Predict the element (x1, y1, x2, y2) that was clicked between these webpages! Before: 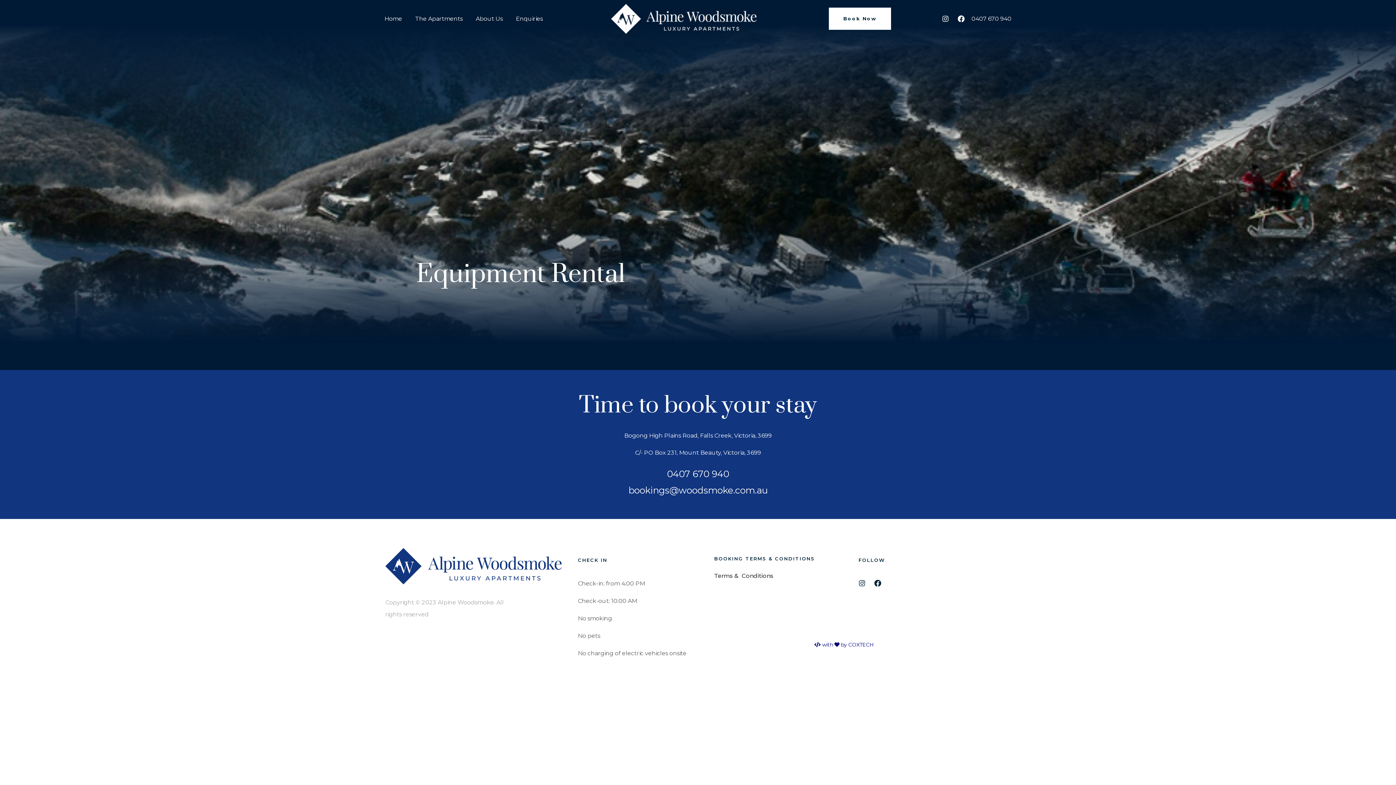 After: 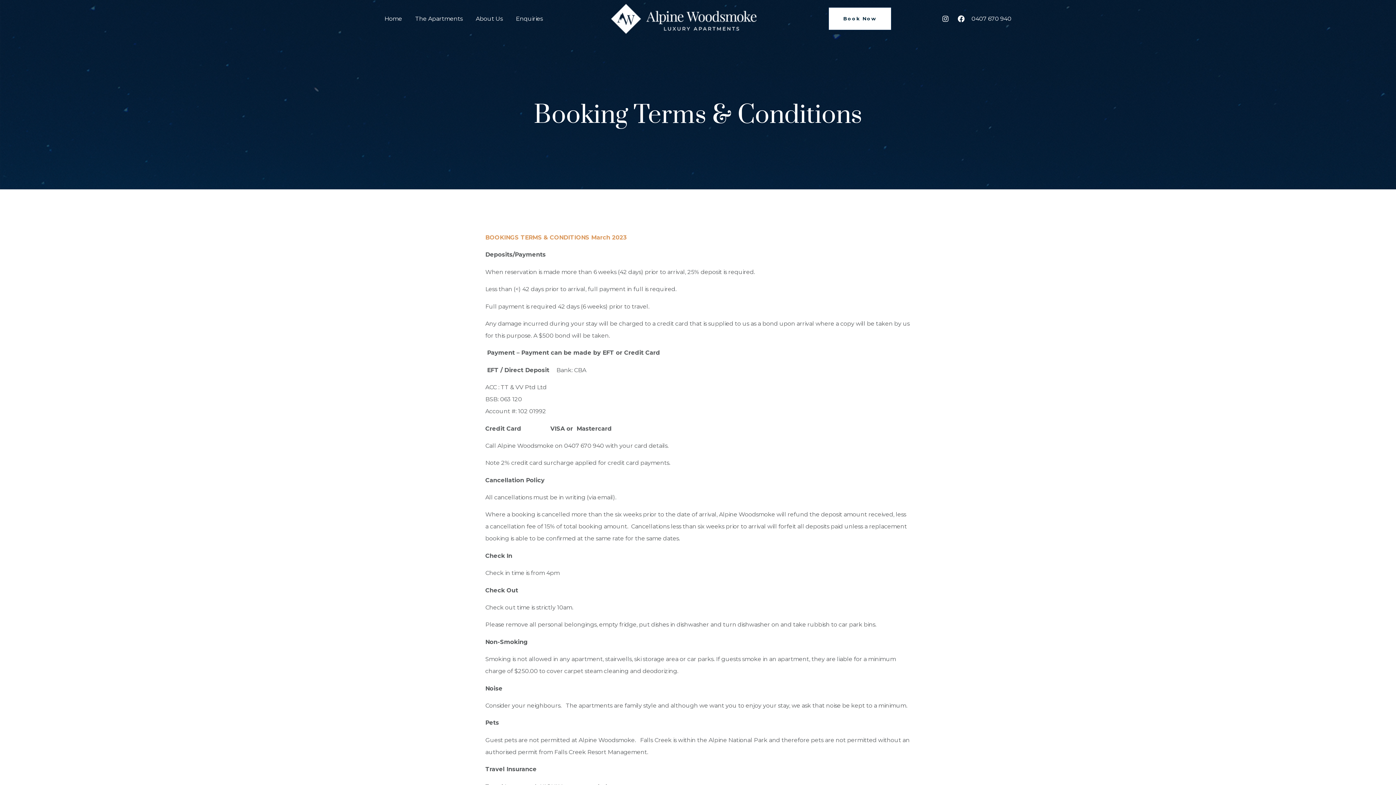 Action: label: Terms &  Conditions bbox: (714, 572, 773, 579)